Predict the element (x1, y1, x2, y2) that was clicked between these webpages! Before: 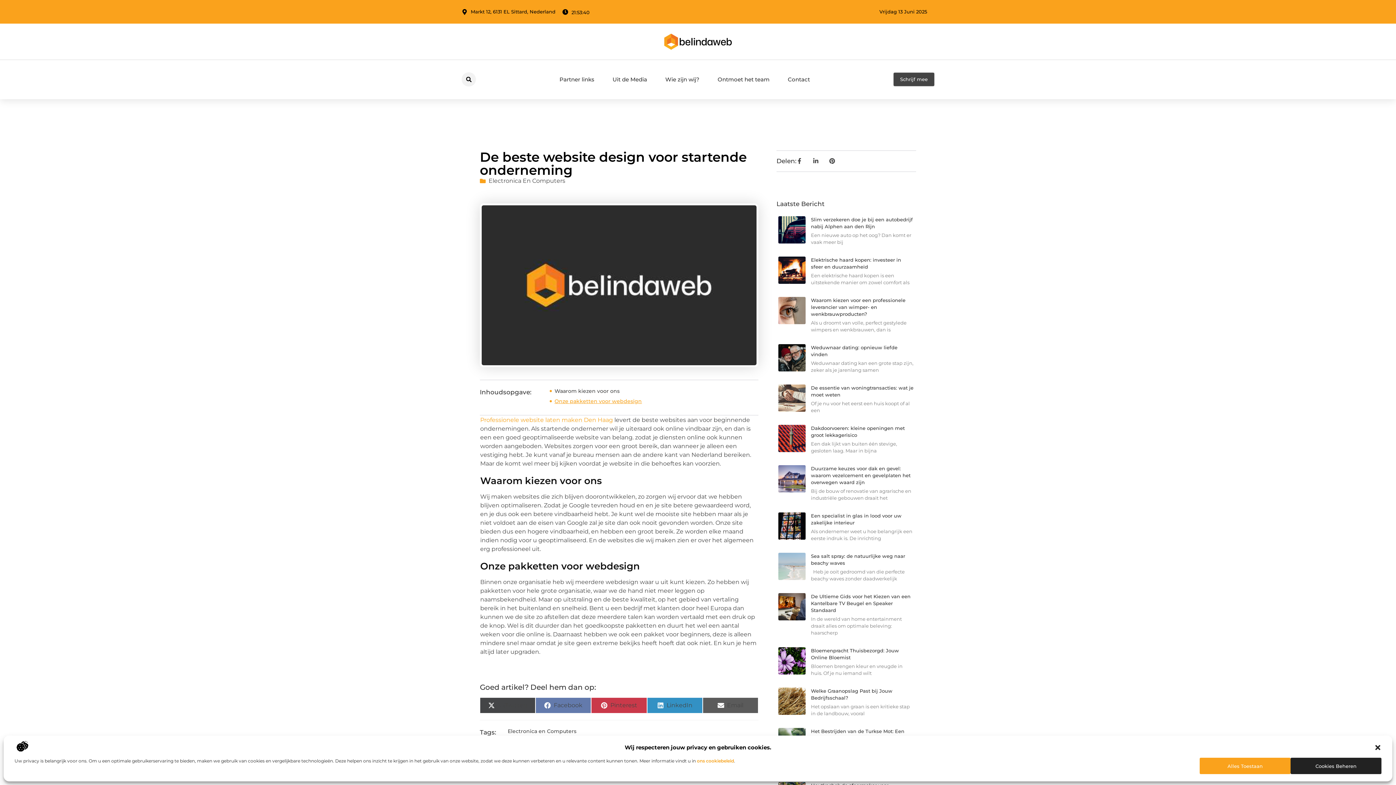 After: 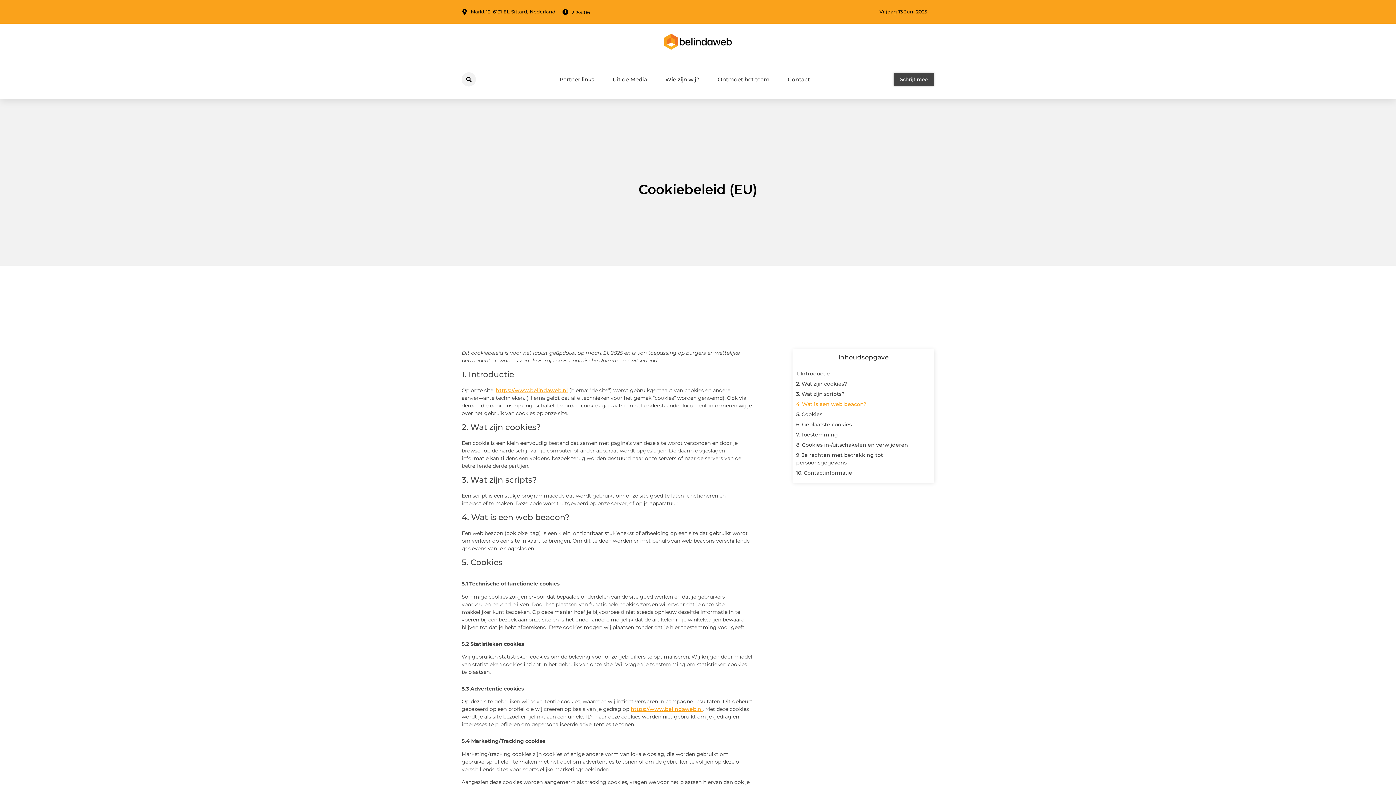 Action: bbox: (697, 758, 734, 764) label: ons cookiebeleid